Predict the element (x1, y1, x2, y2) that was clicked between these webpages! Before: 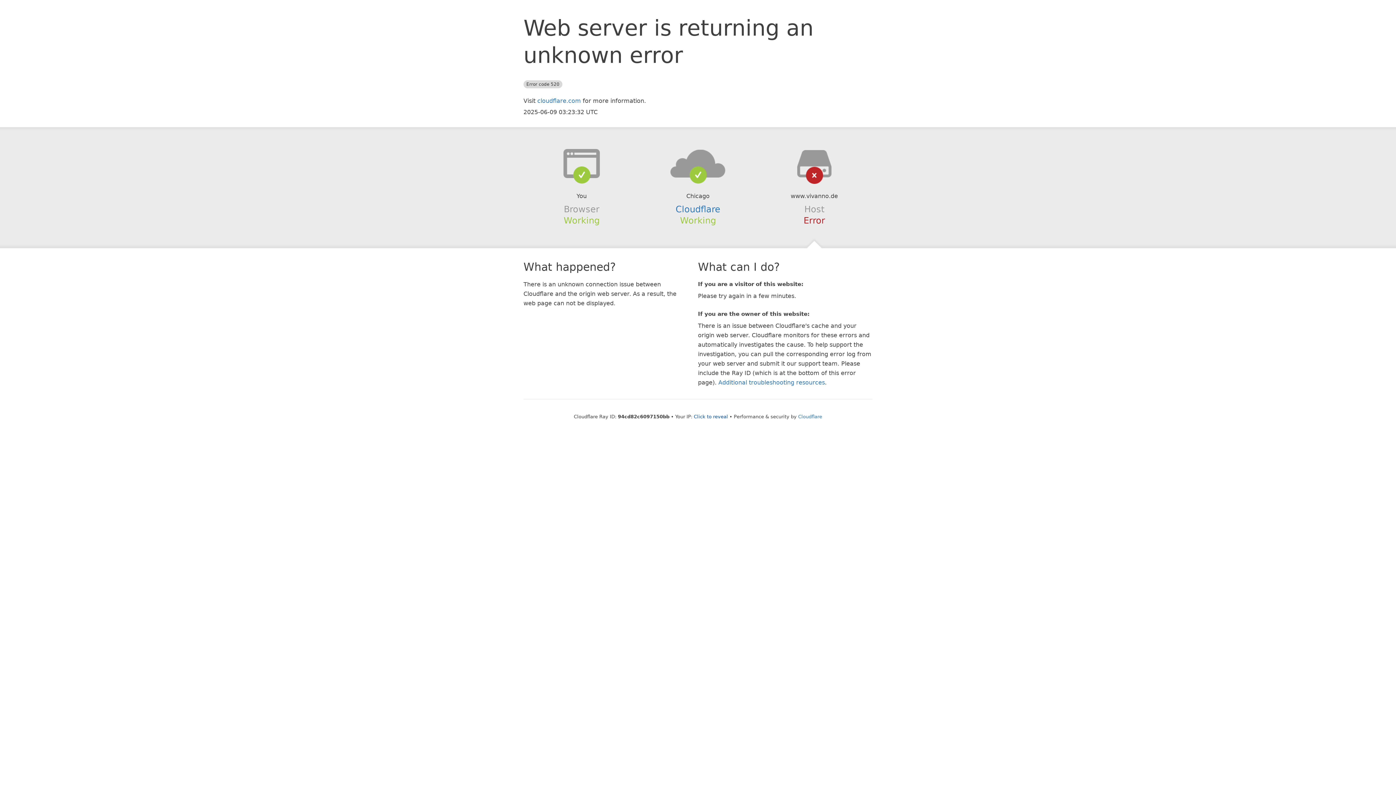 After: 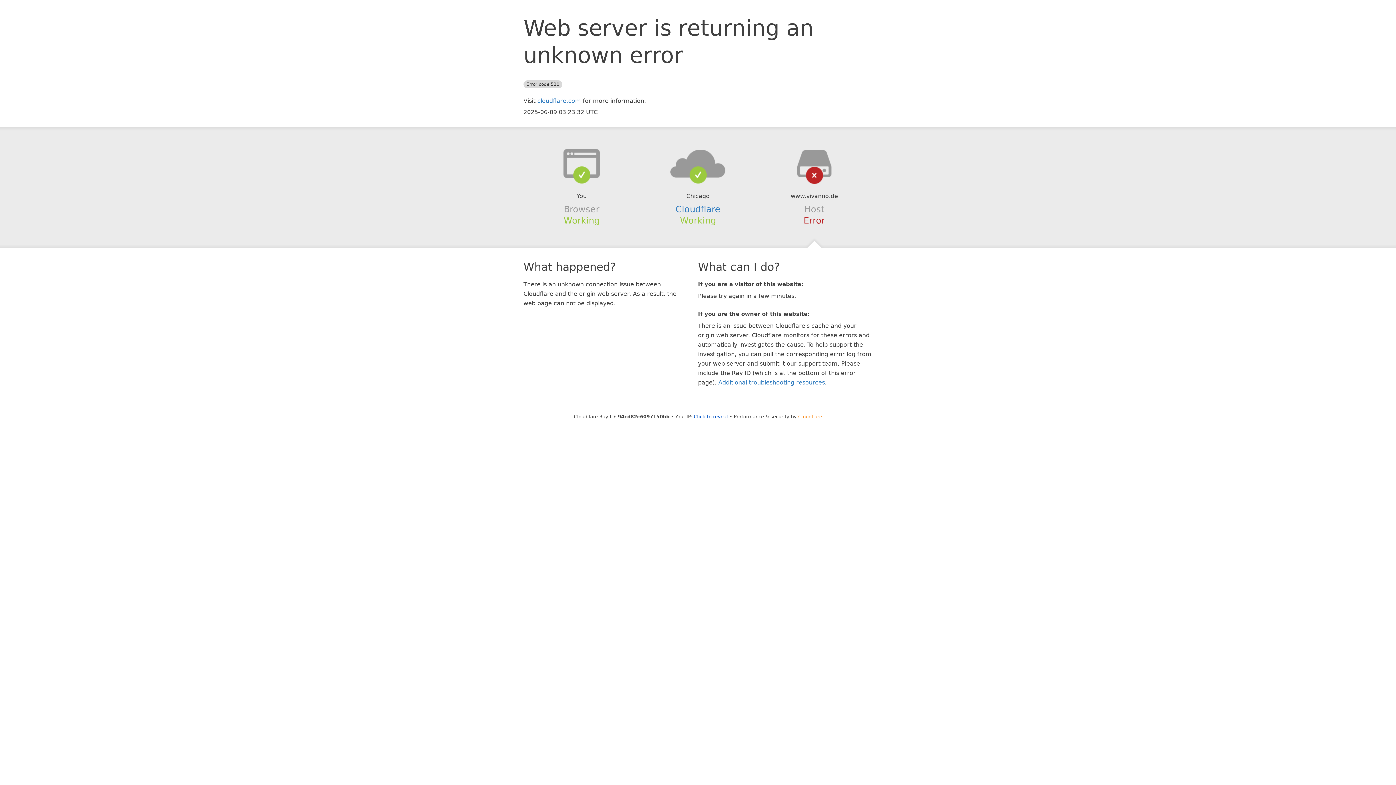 Action: bbox: (798, 414, 822, 419) label: Cloudflare